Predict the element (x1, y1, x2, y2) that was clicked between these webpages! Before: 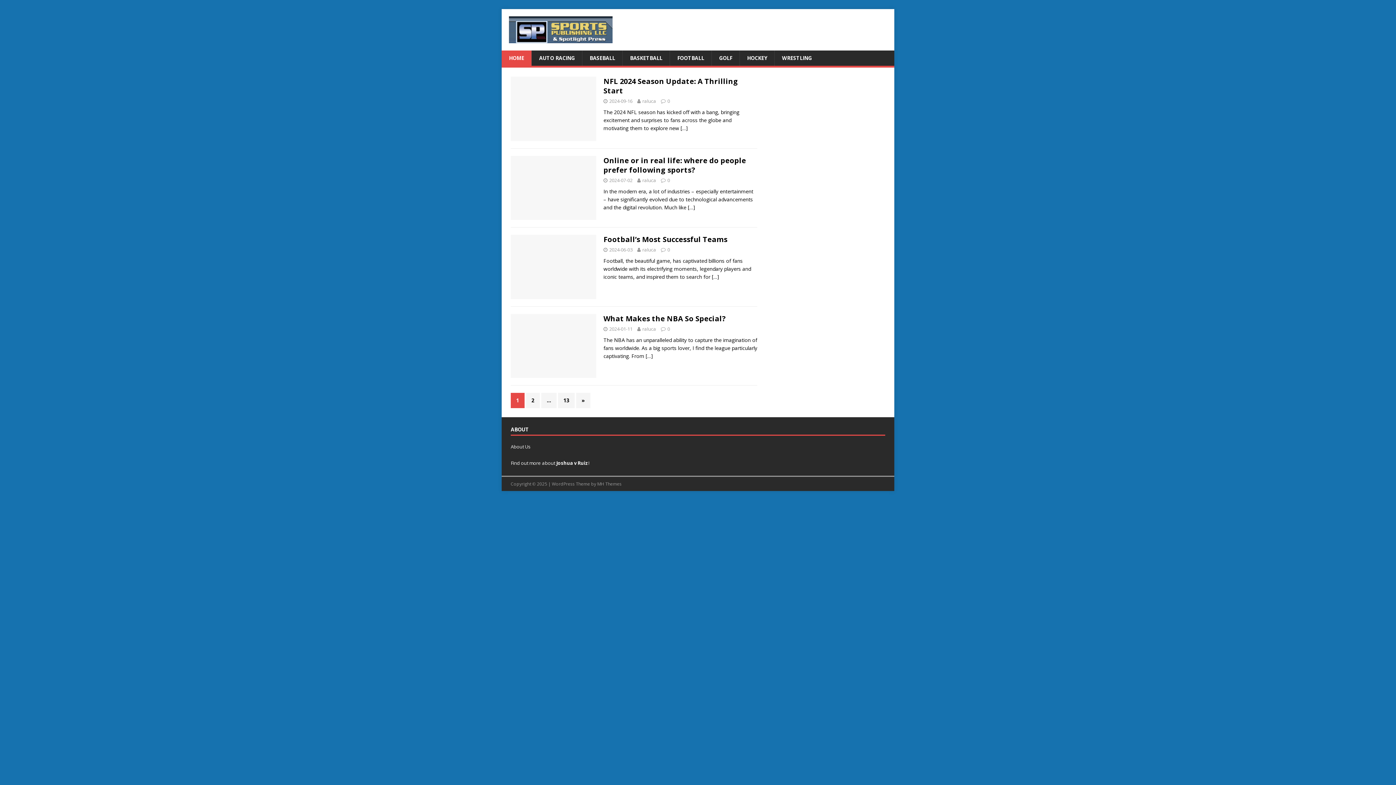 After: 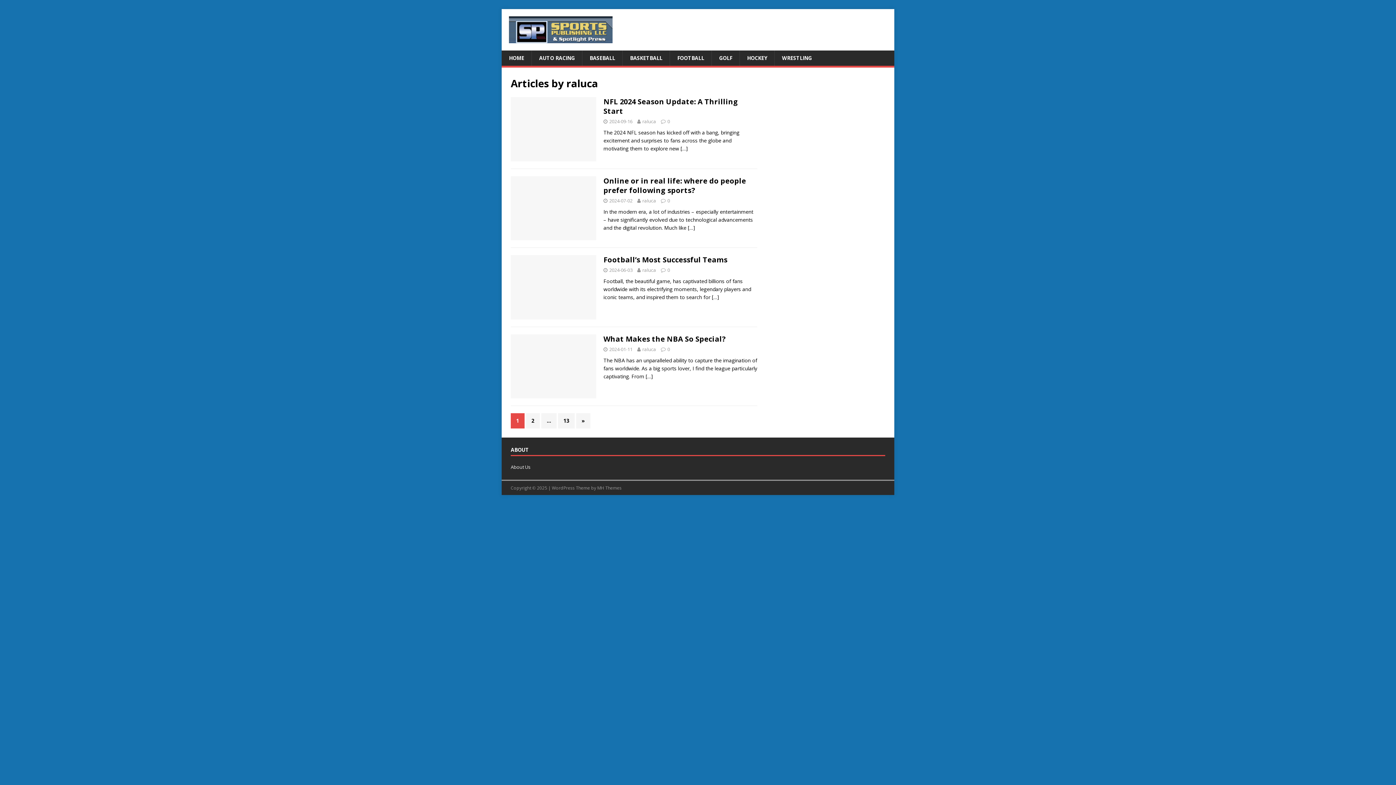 Action: bbox: (642, 176, 656, 183) label: raluca